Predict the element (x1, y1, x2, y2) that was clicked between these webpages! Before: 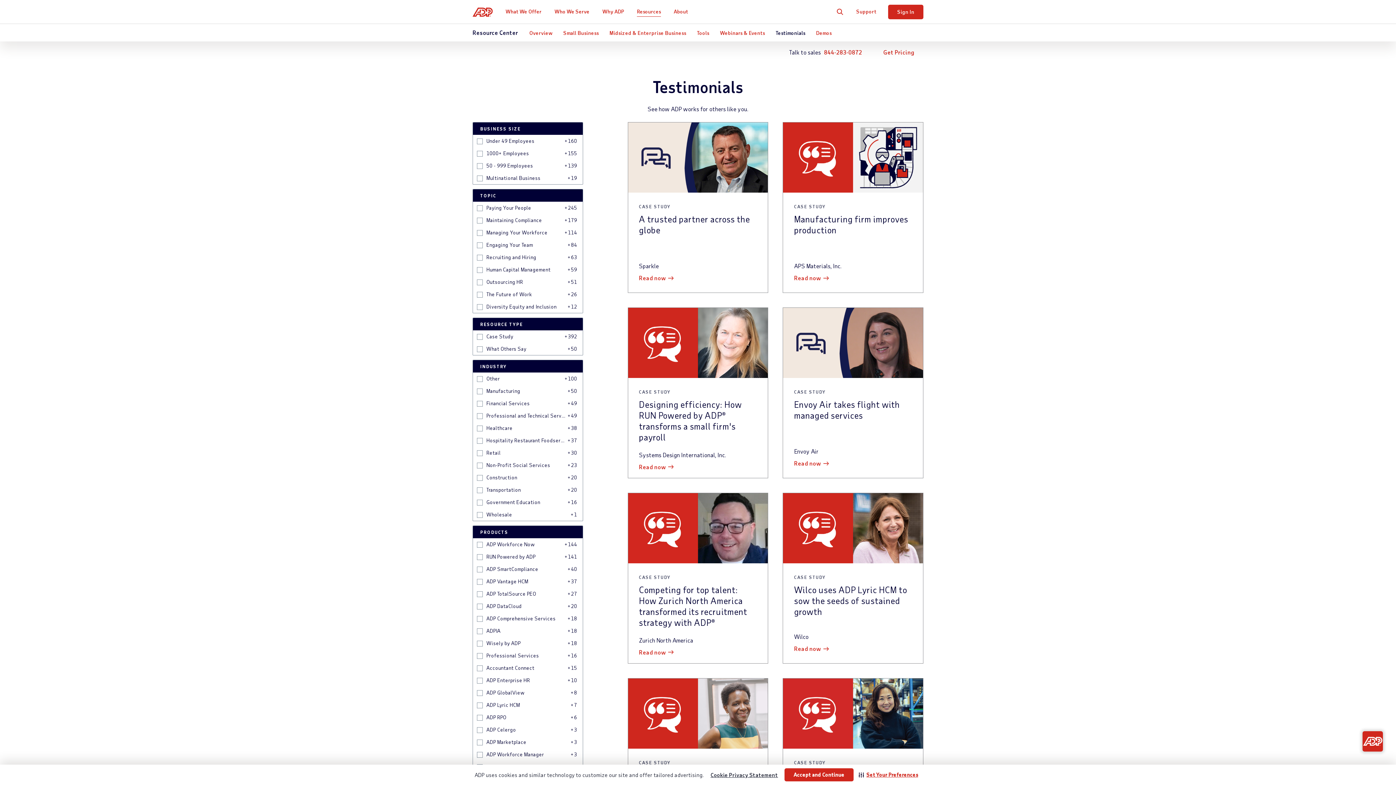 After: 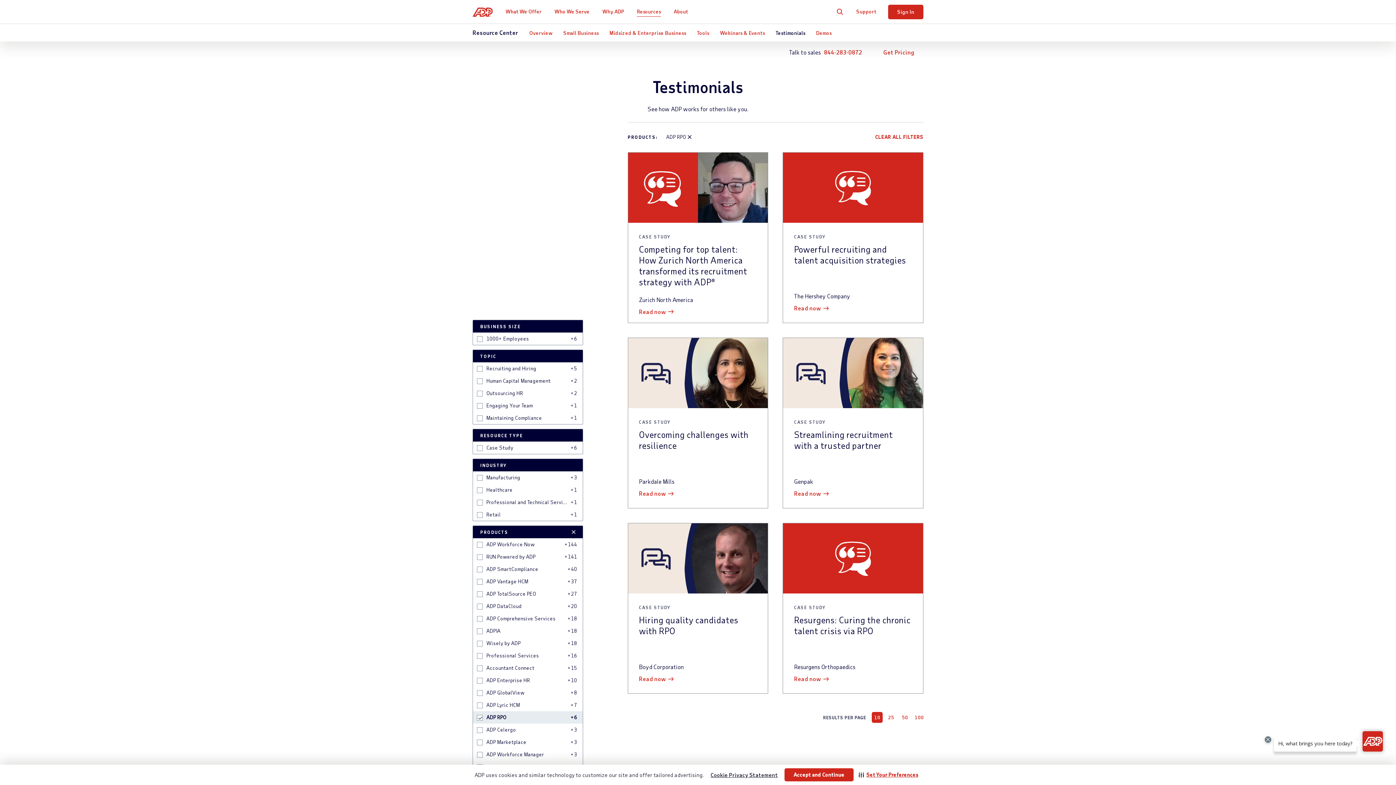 Action: label: Inclusion filter on ADP RPO; 6 results bbox: (477, 715, 482, 721)